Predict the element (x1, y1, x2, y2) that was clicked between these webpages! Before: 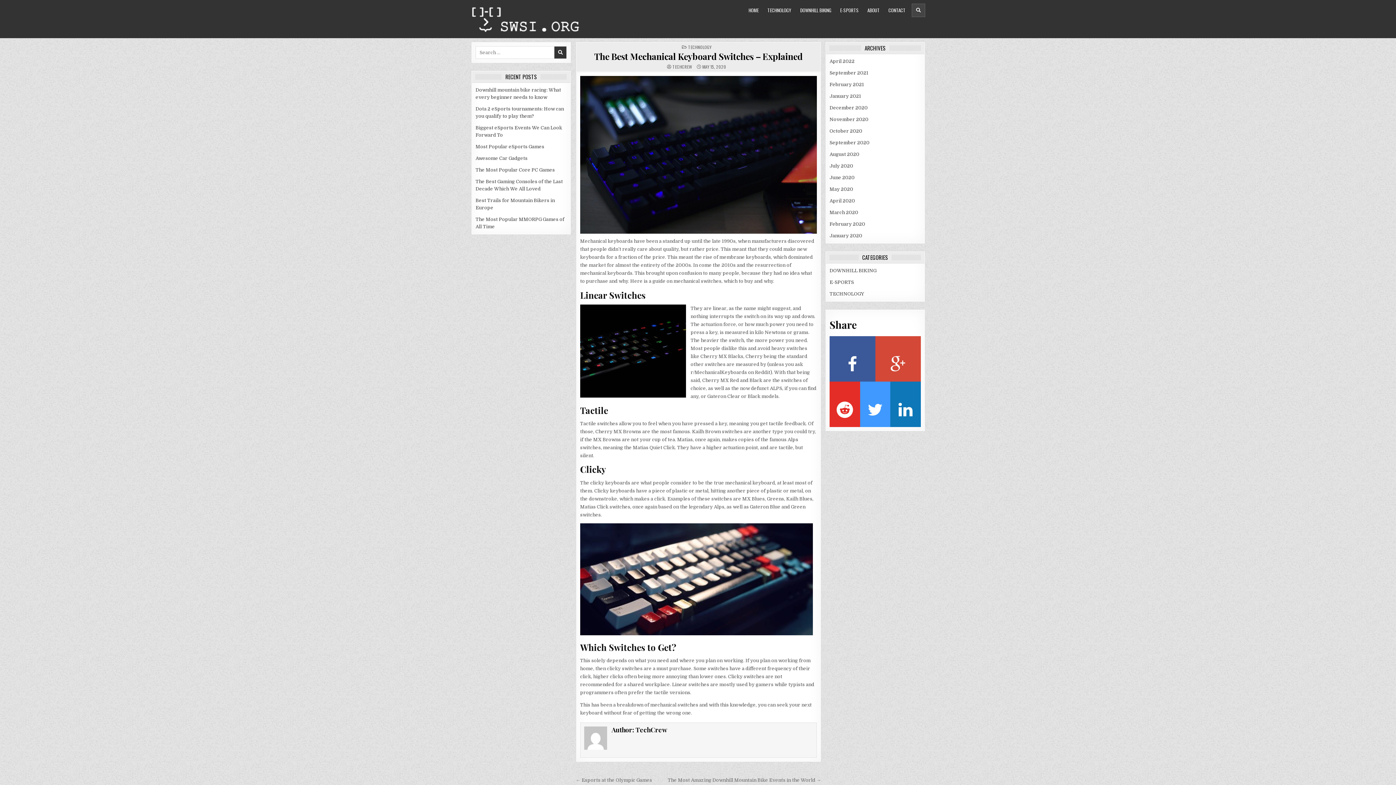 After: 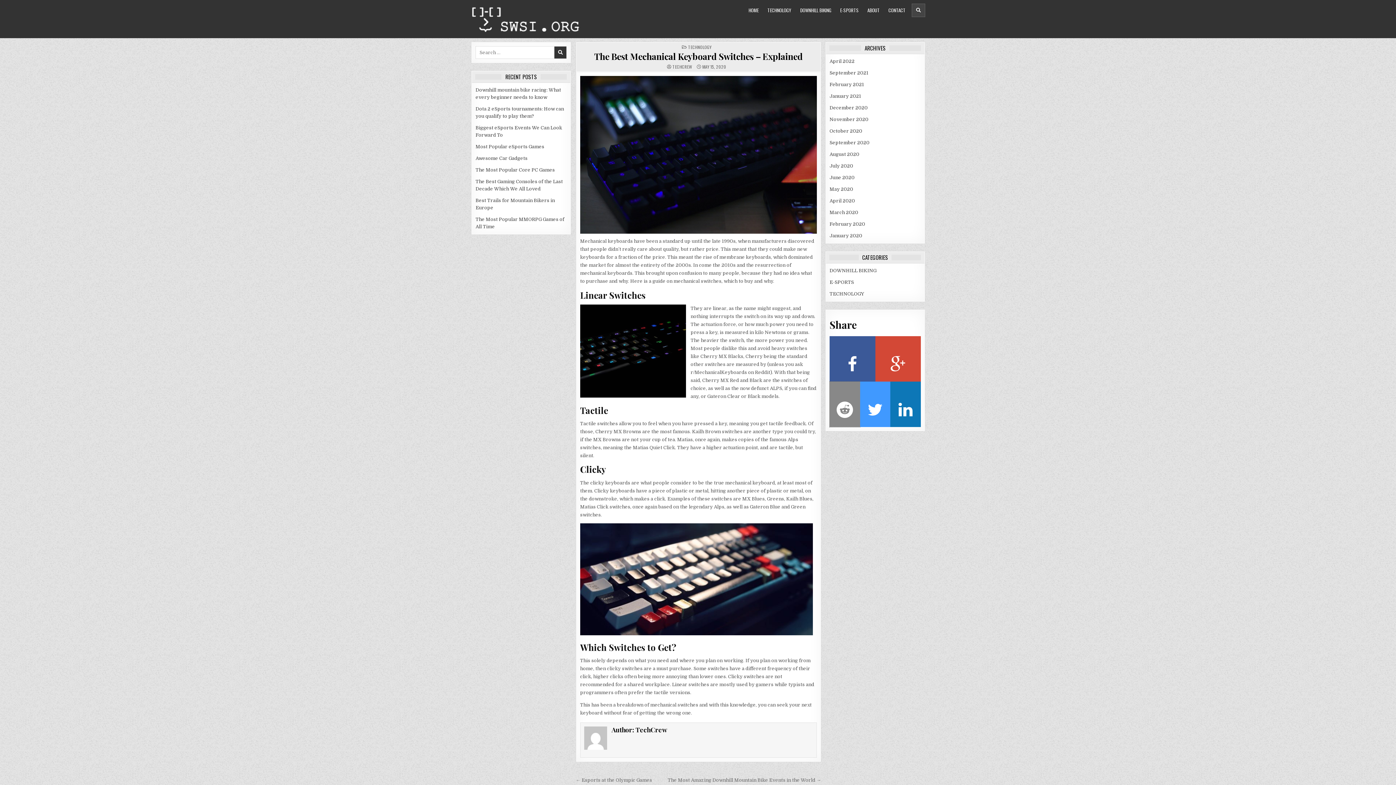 Action: bbox: (829, 381, 860, 427)